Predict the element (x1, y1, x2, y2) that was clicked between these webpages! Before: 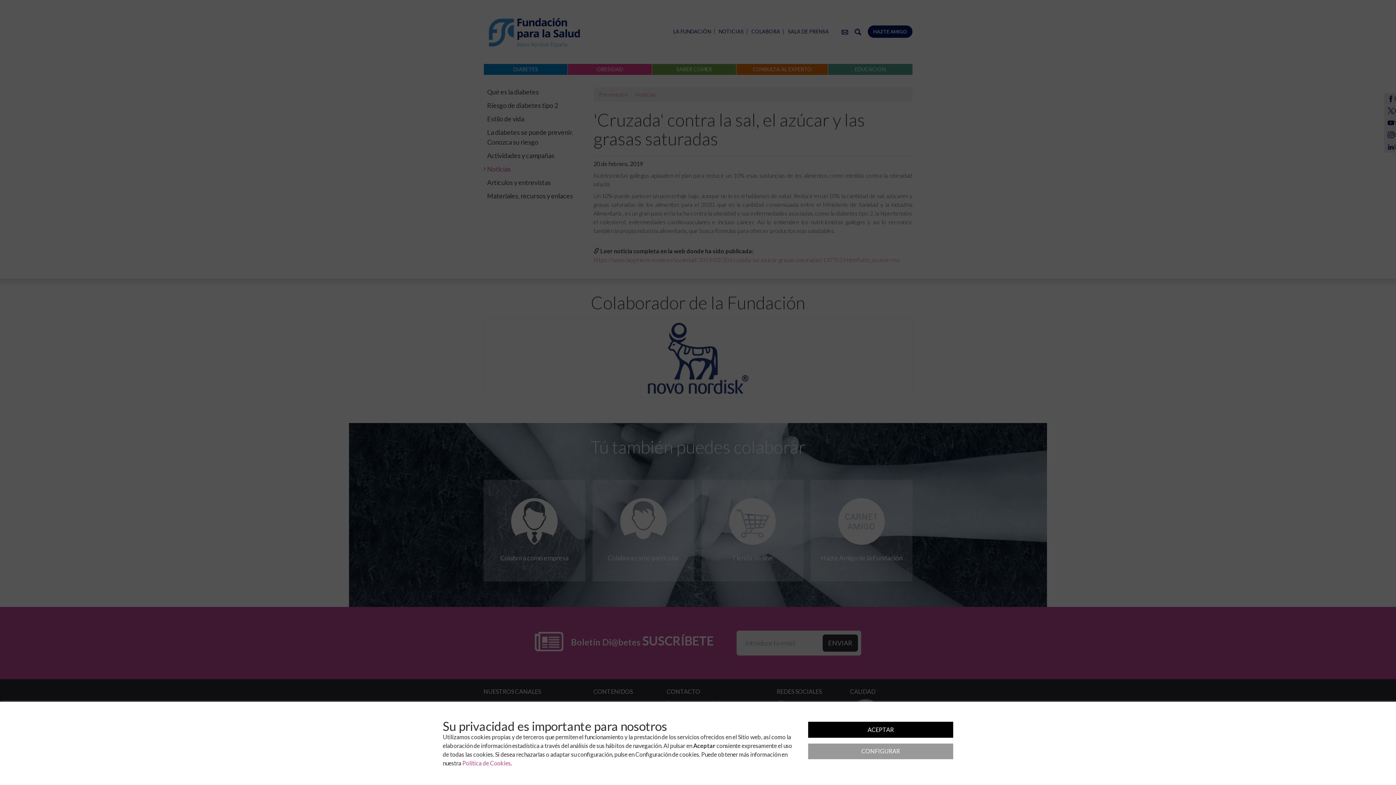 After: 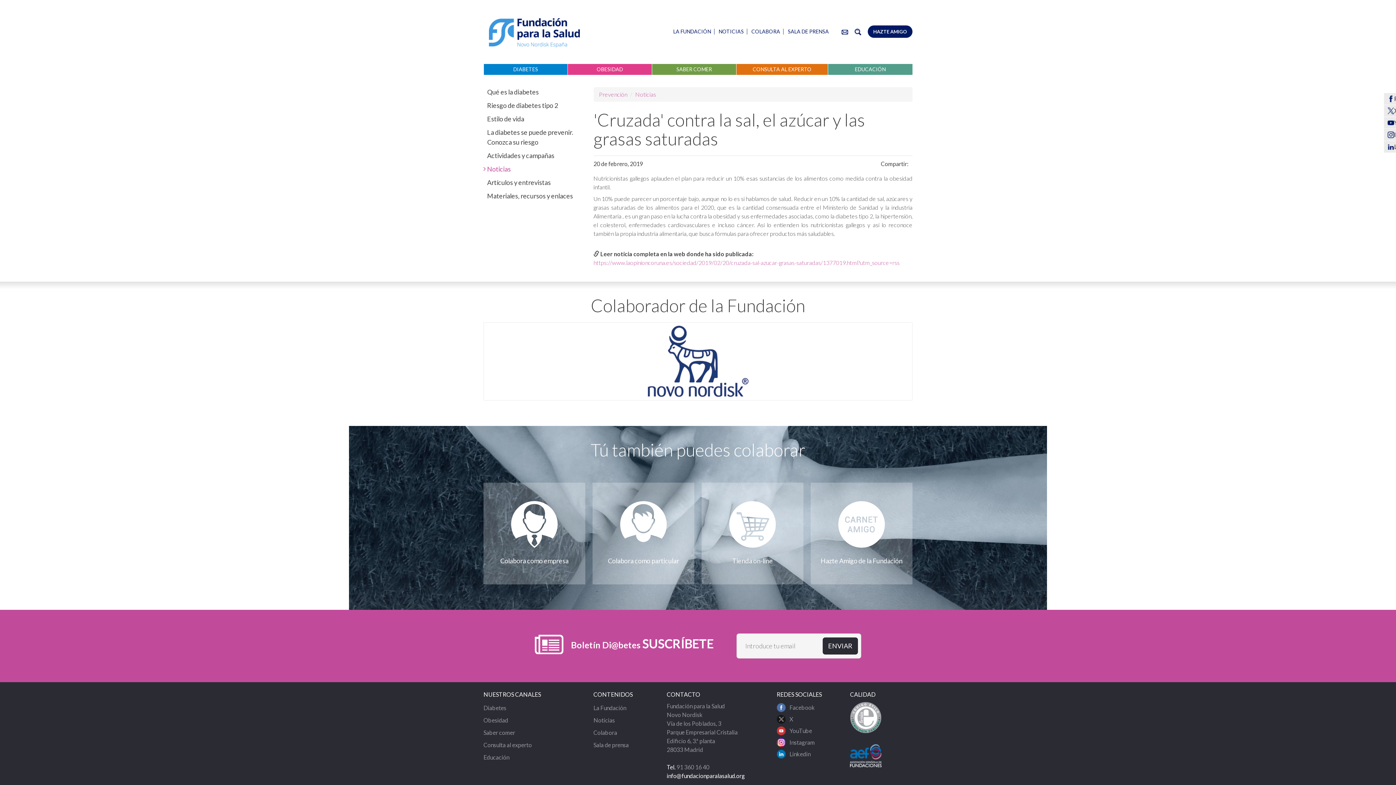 Action: bbox: (808, 722, 953, 738) label: ACEPTAR